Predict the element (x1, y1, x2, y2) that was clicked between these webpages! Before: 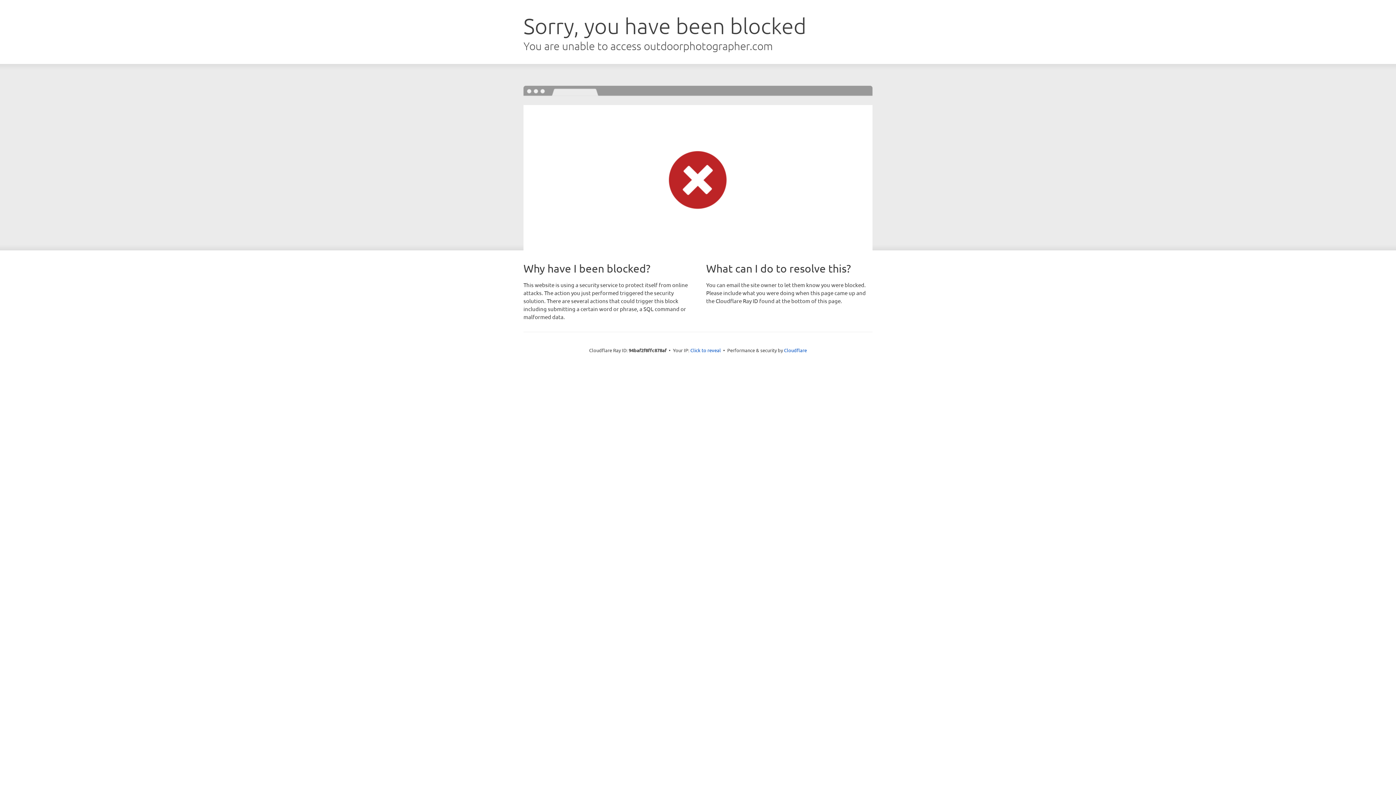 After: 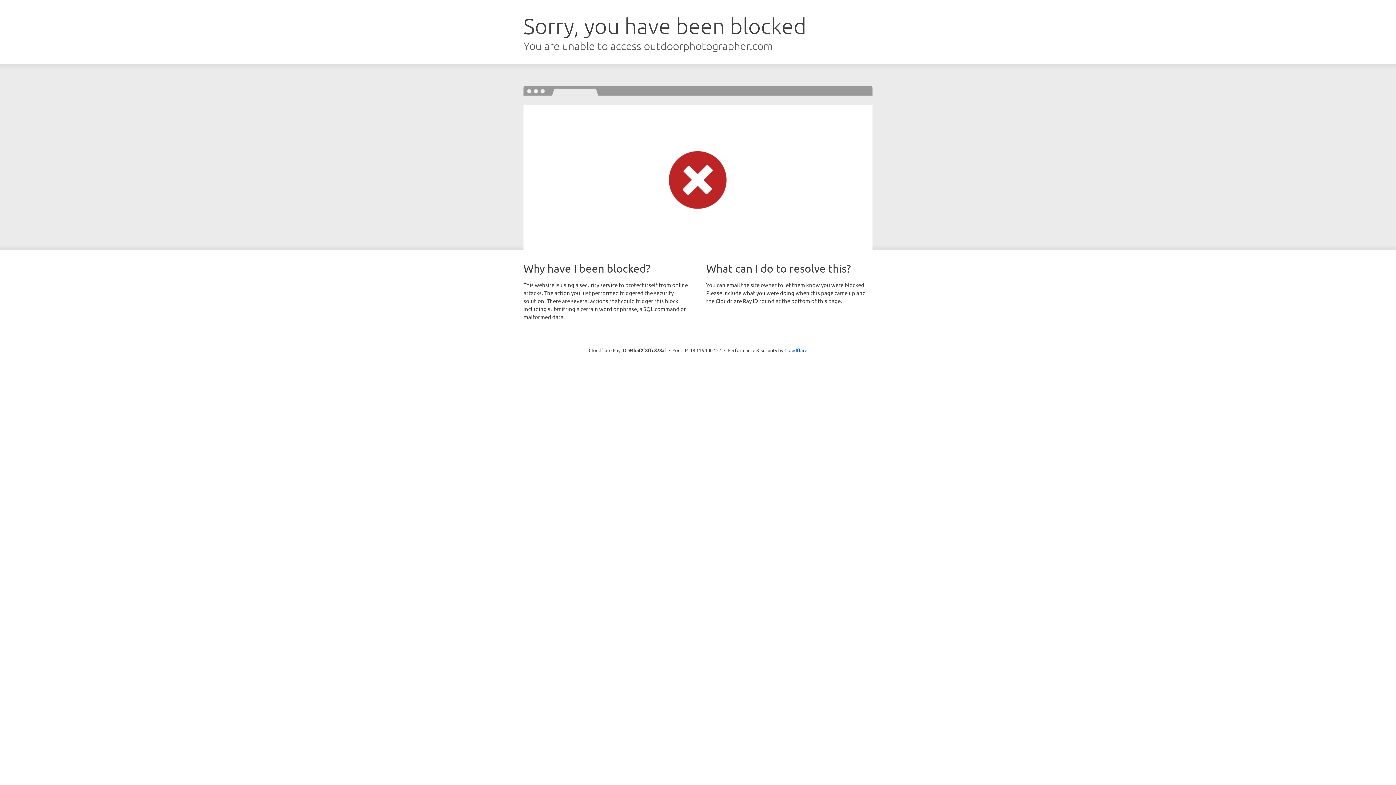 Action: label: Click to reveal bbox: (690, 346, 721, 353)